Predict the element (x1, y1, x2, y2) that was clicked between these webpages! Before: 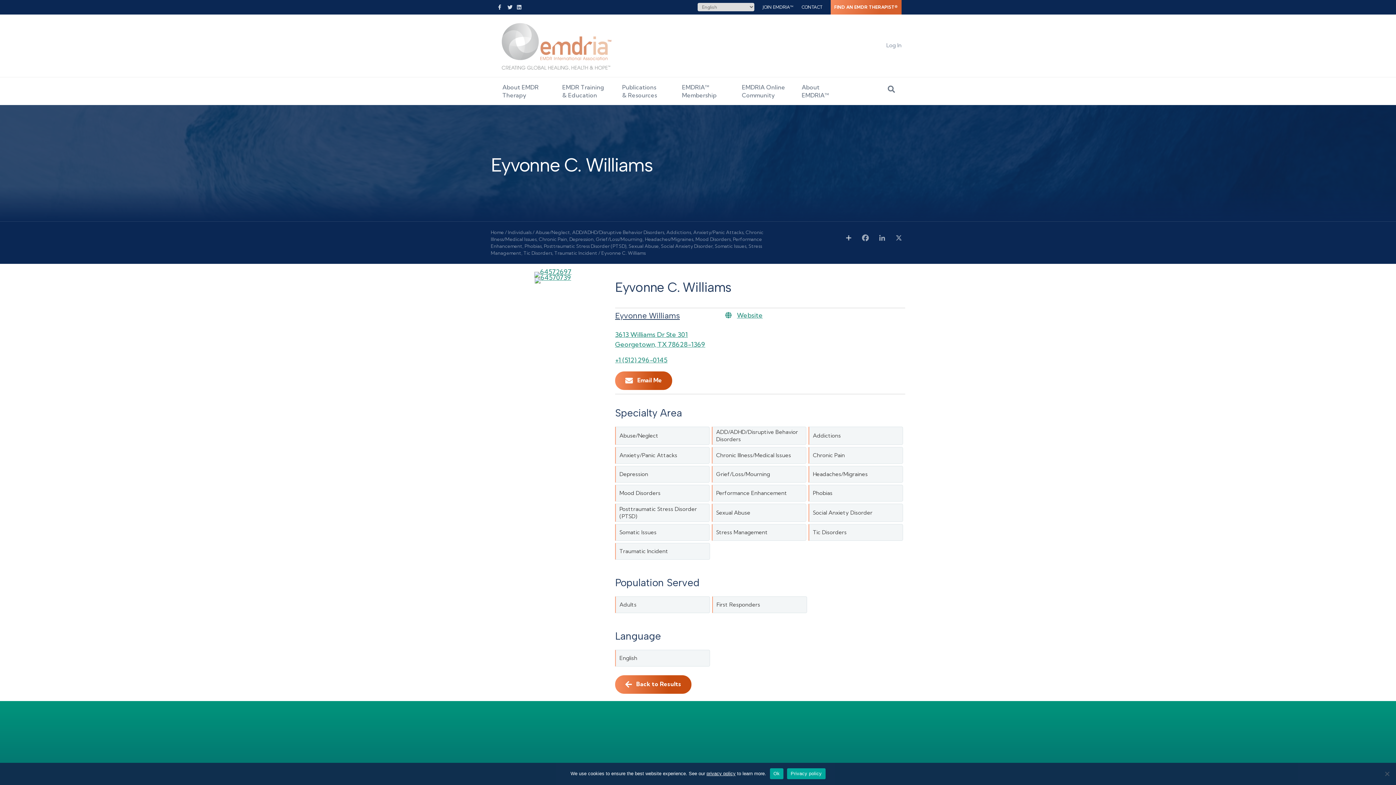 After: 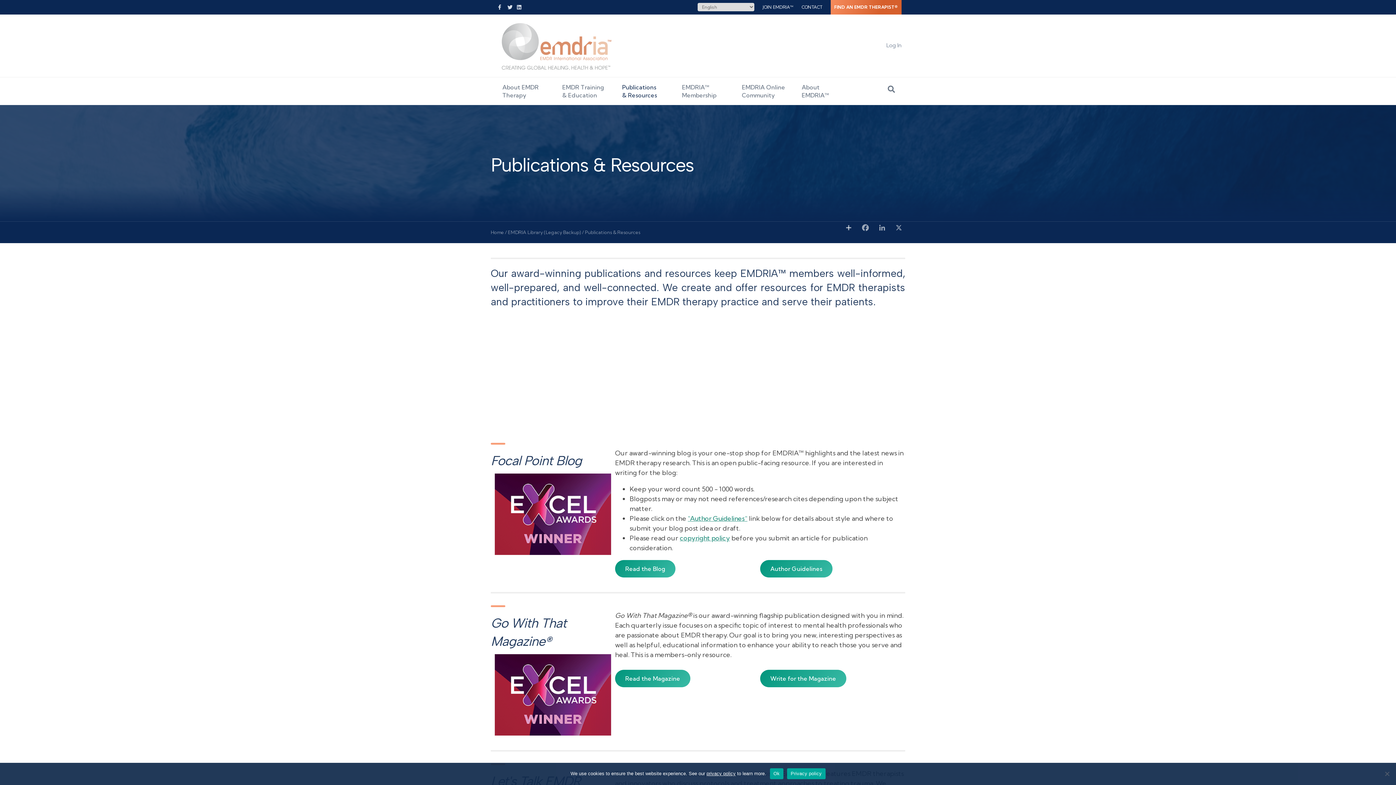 Action: bbox: (617, 77, 677, 105) label: Publications
& Resources